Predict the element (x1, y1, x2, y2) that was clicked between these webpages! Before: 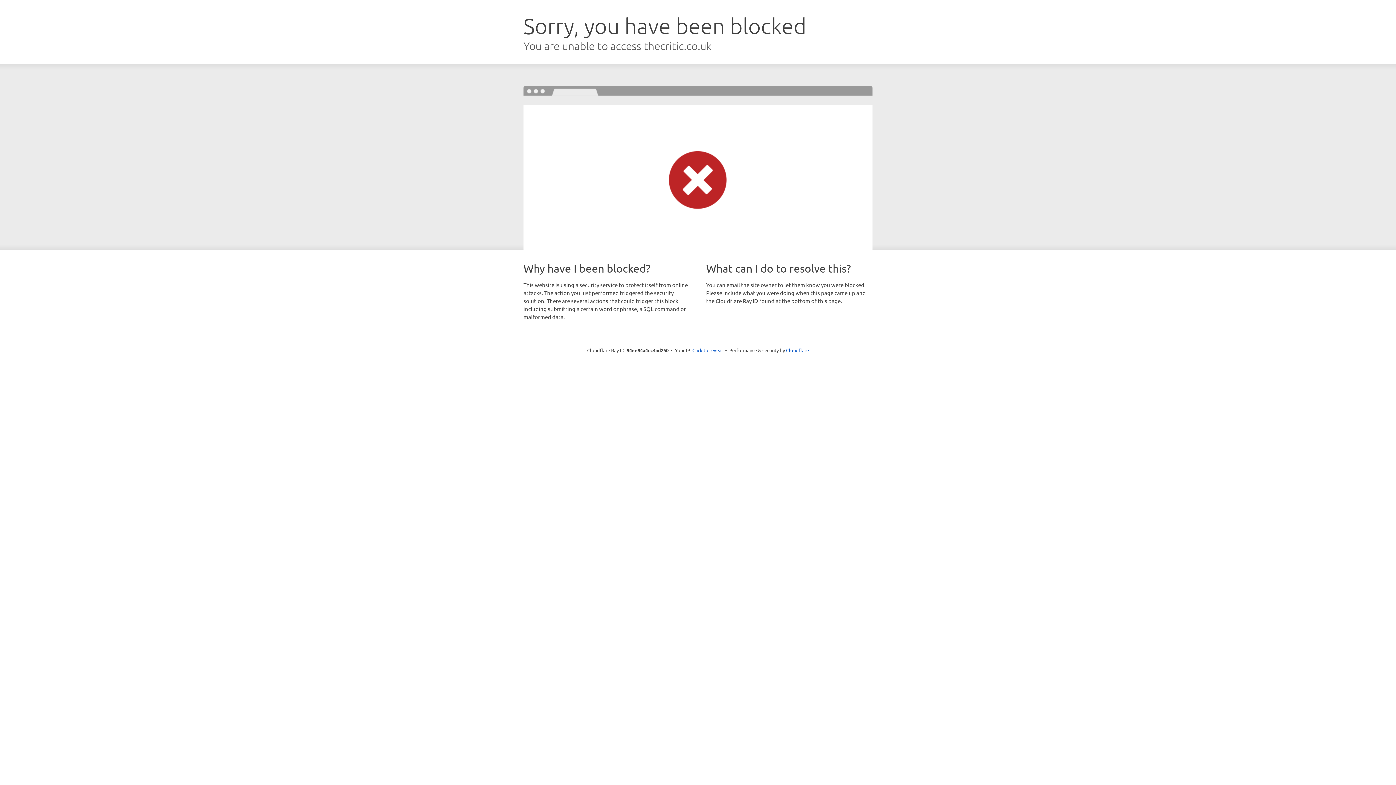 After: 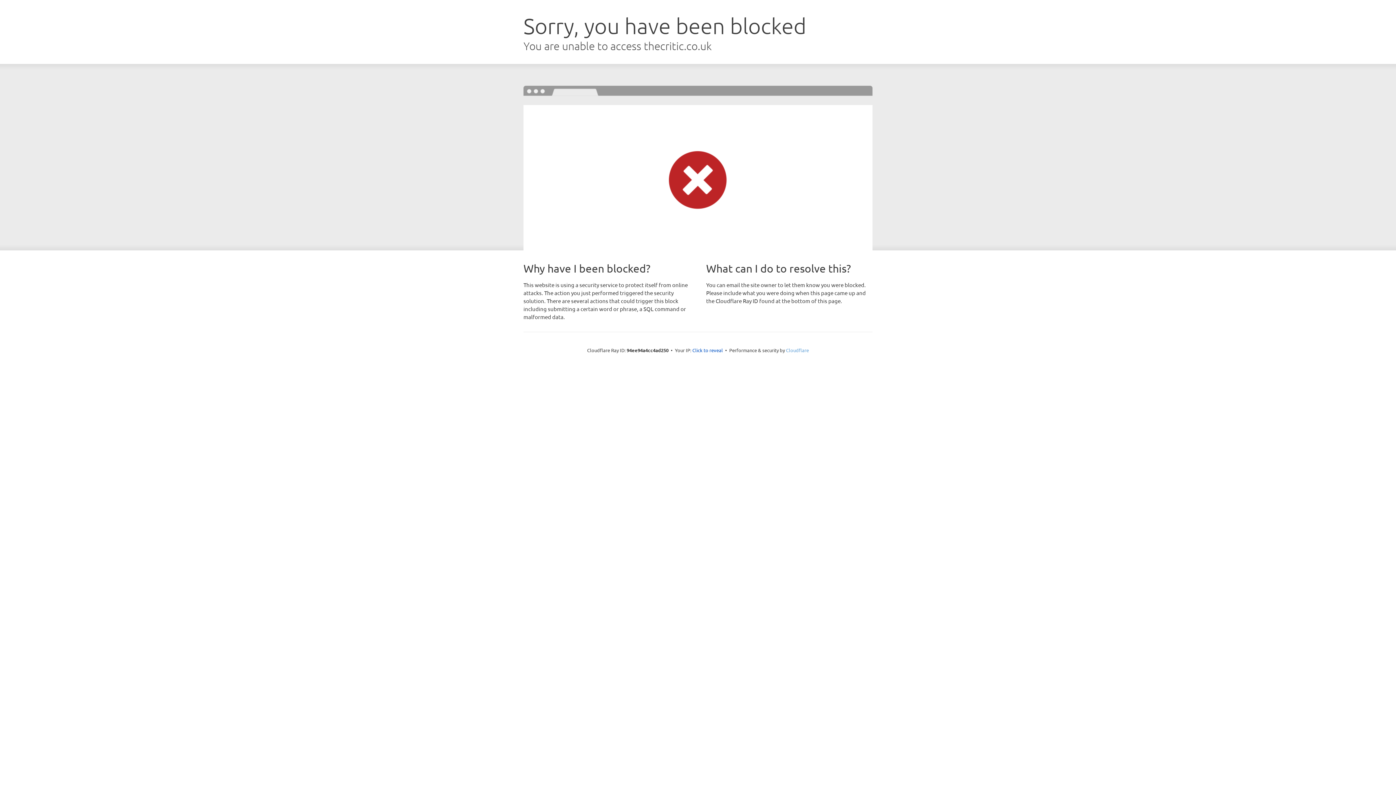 Action: bbox: (786, 347, 809, 353) label: Cloudflare